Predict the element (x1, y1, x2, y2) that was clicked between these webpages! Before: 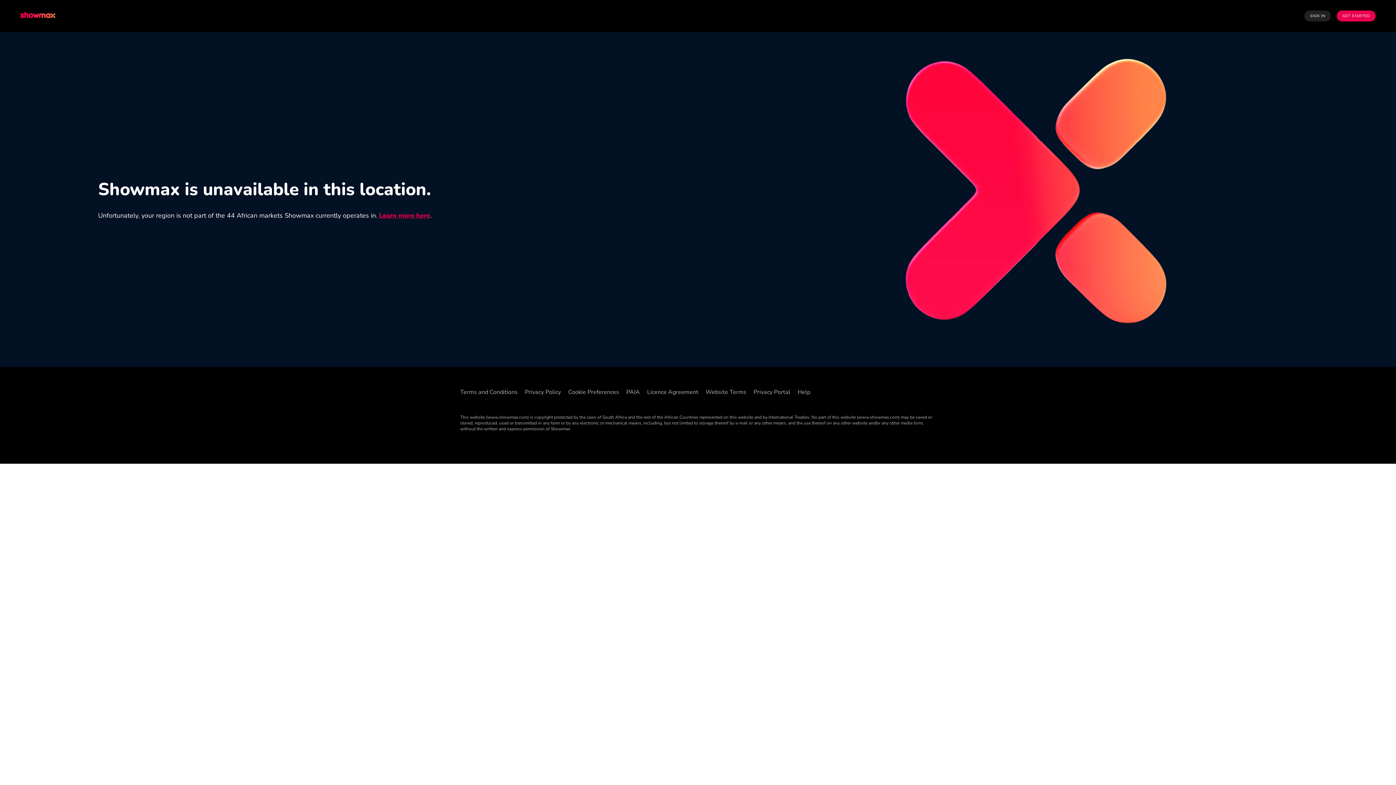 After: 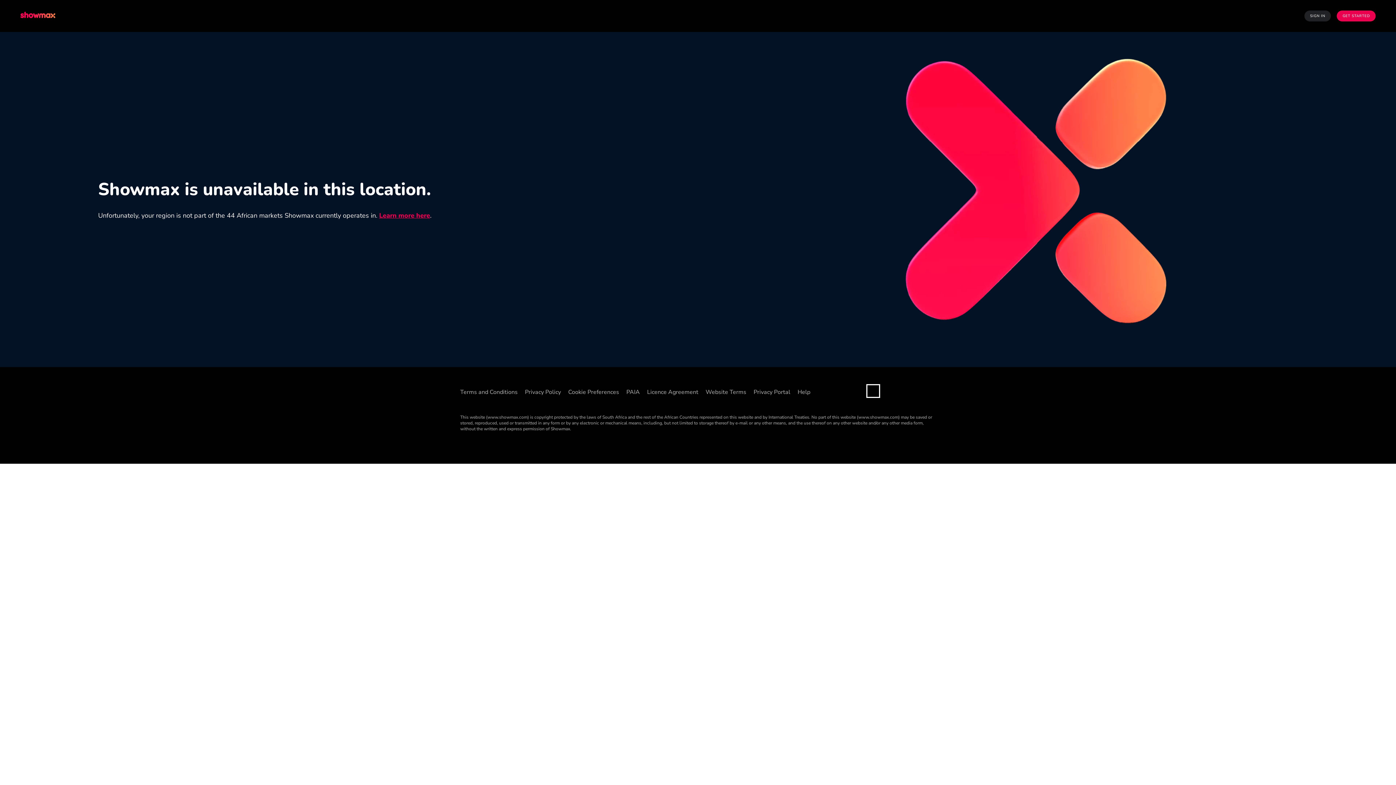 Action: label: Threads ((Opens in new window)) bbox: (867, 385, 879, 397)